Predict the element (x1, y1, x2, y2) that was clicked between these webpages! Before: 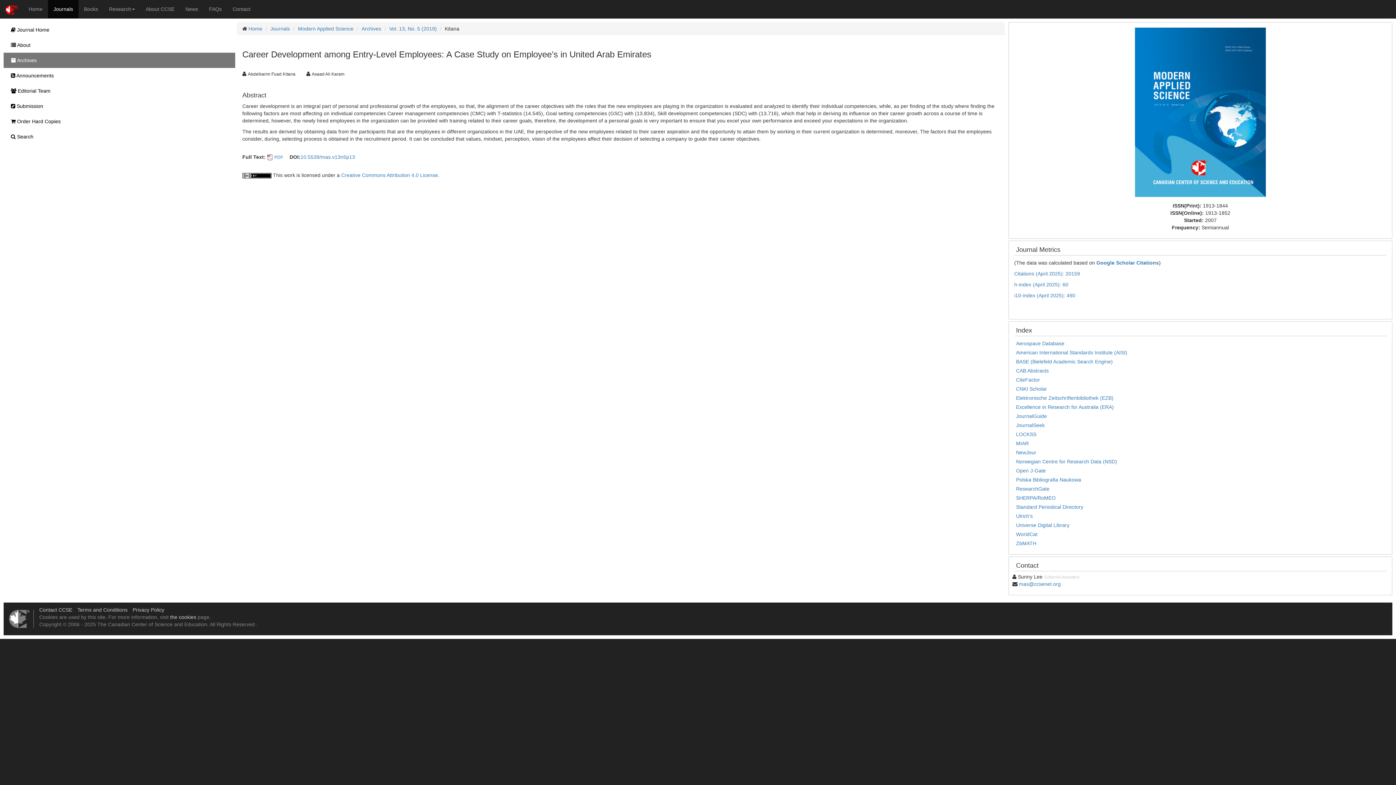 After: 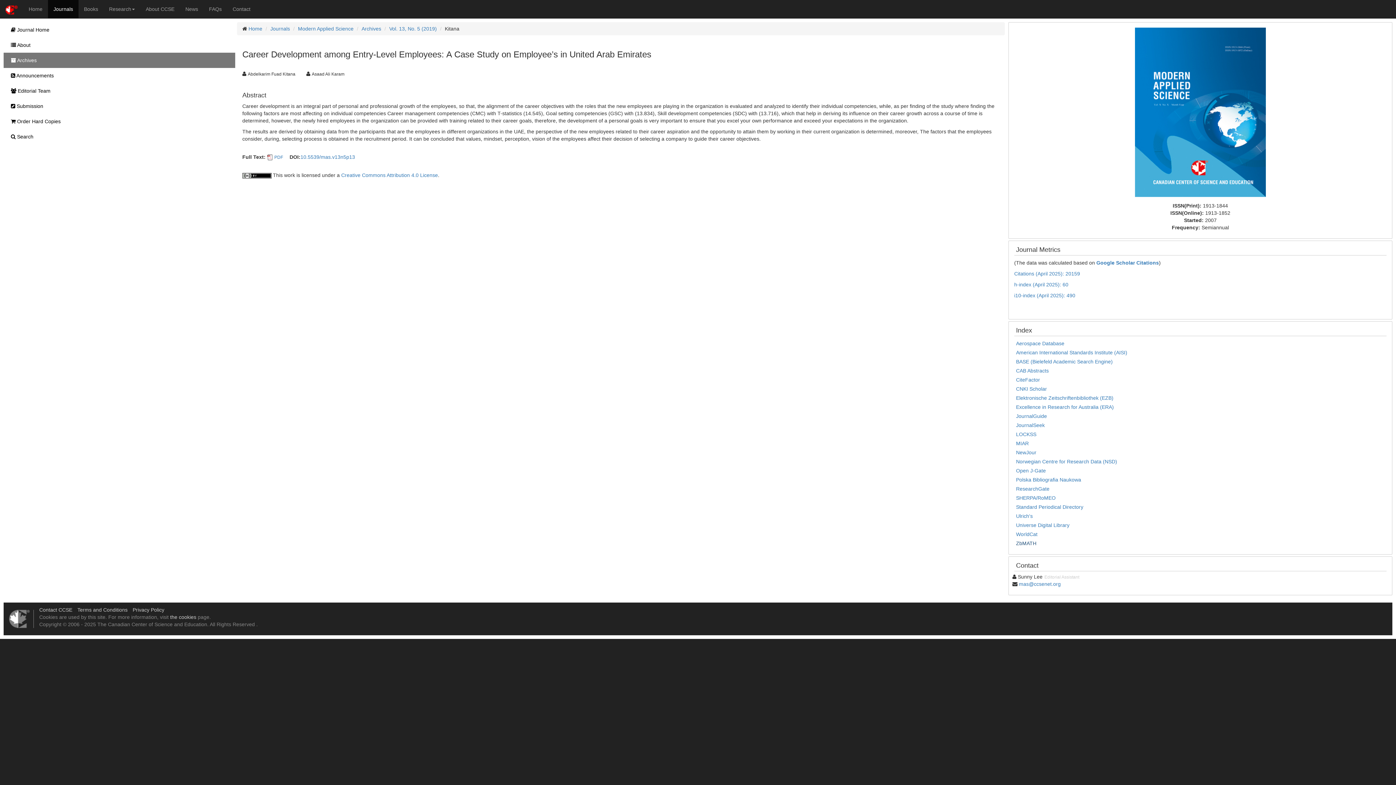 Action: label: ZbMATH bbox: (1016, 540, 1036, 546)